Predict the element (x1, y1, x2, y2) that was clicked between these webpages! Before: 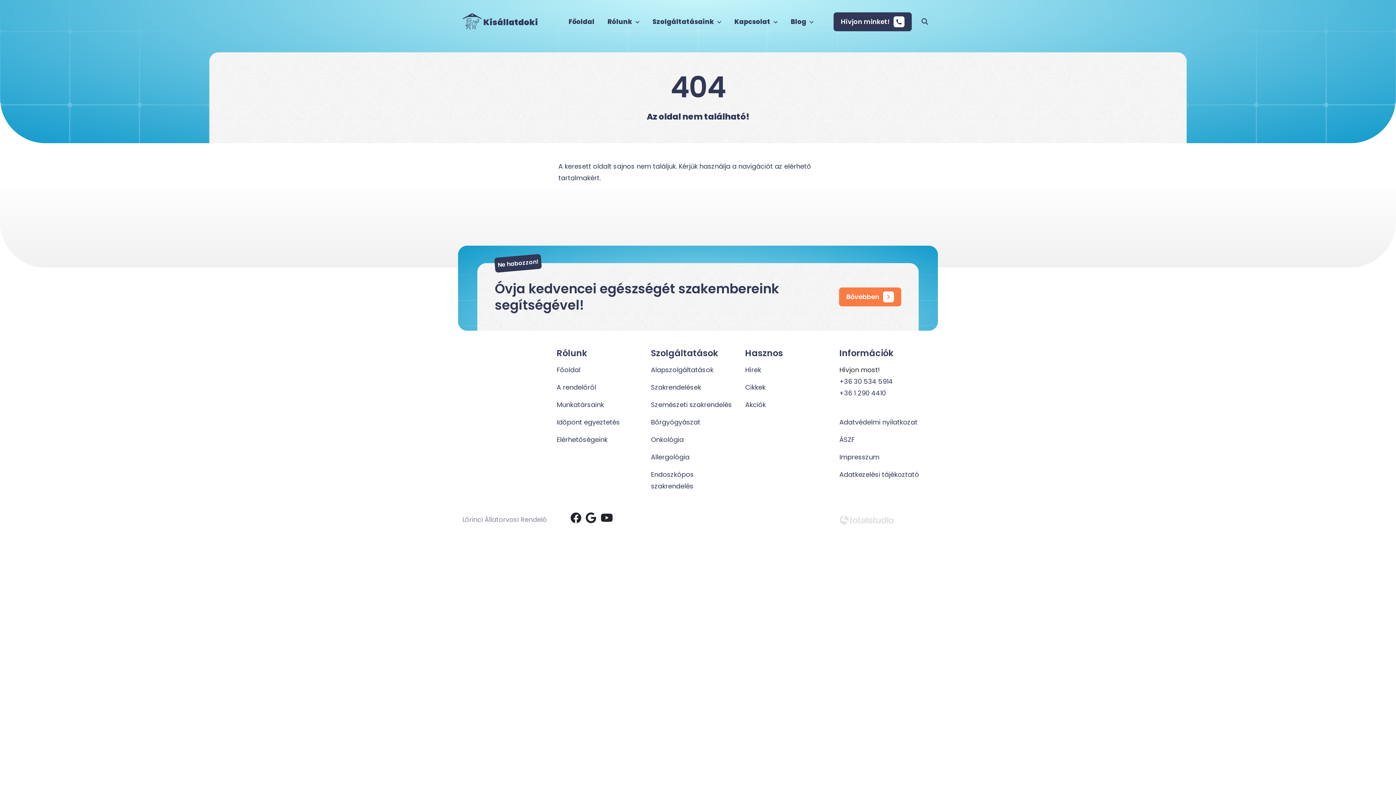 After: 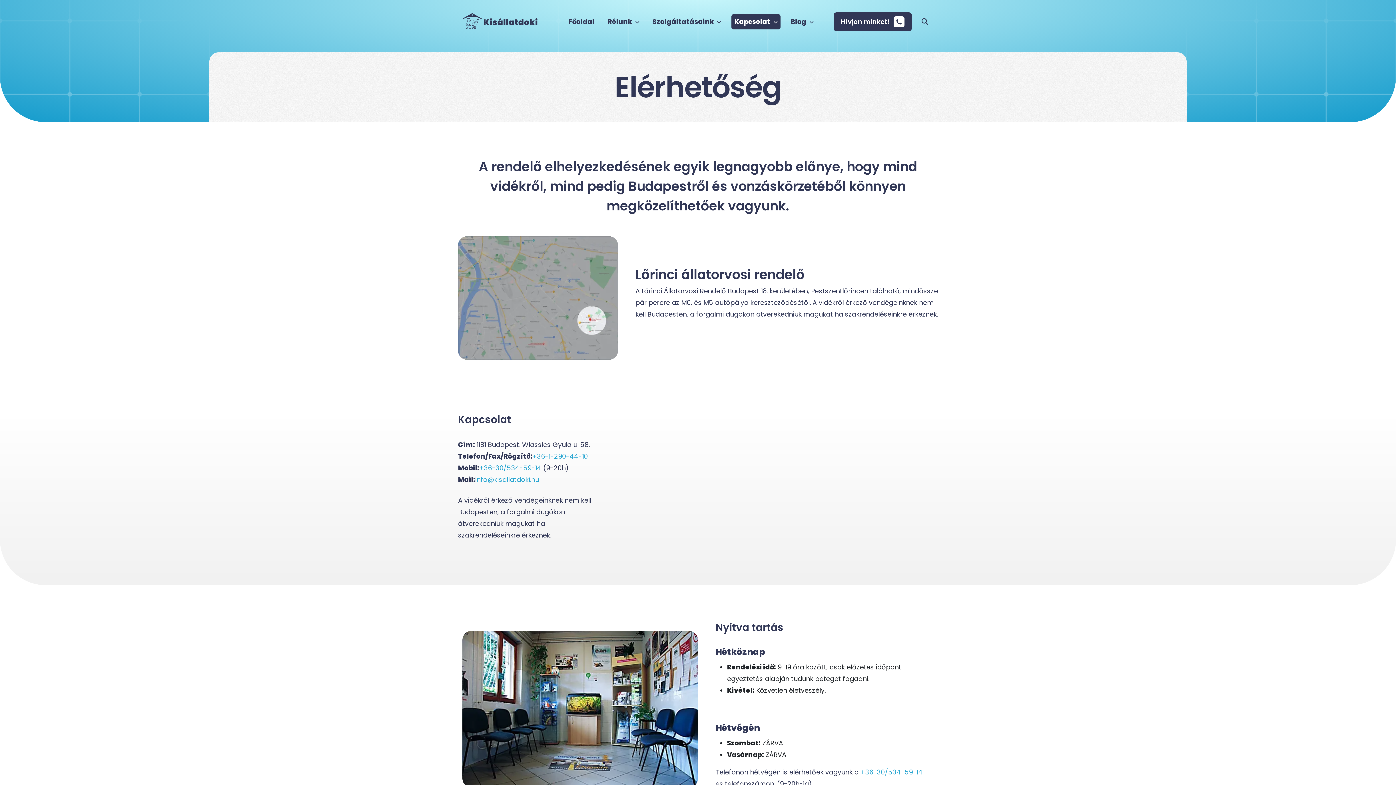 Action: bbox: (839, 287, 901, 306) label: Bővebben